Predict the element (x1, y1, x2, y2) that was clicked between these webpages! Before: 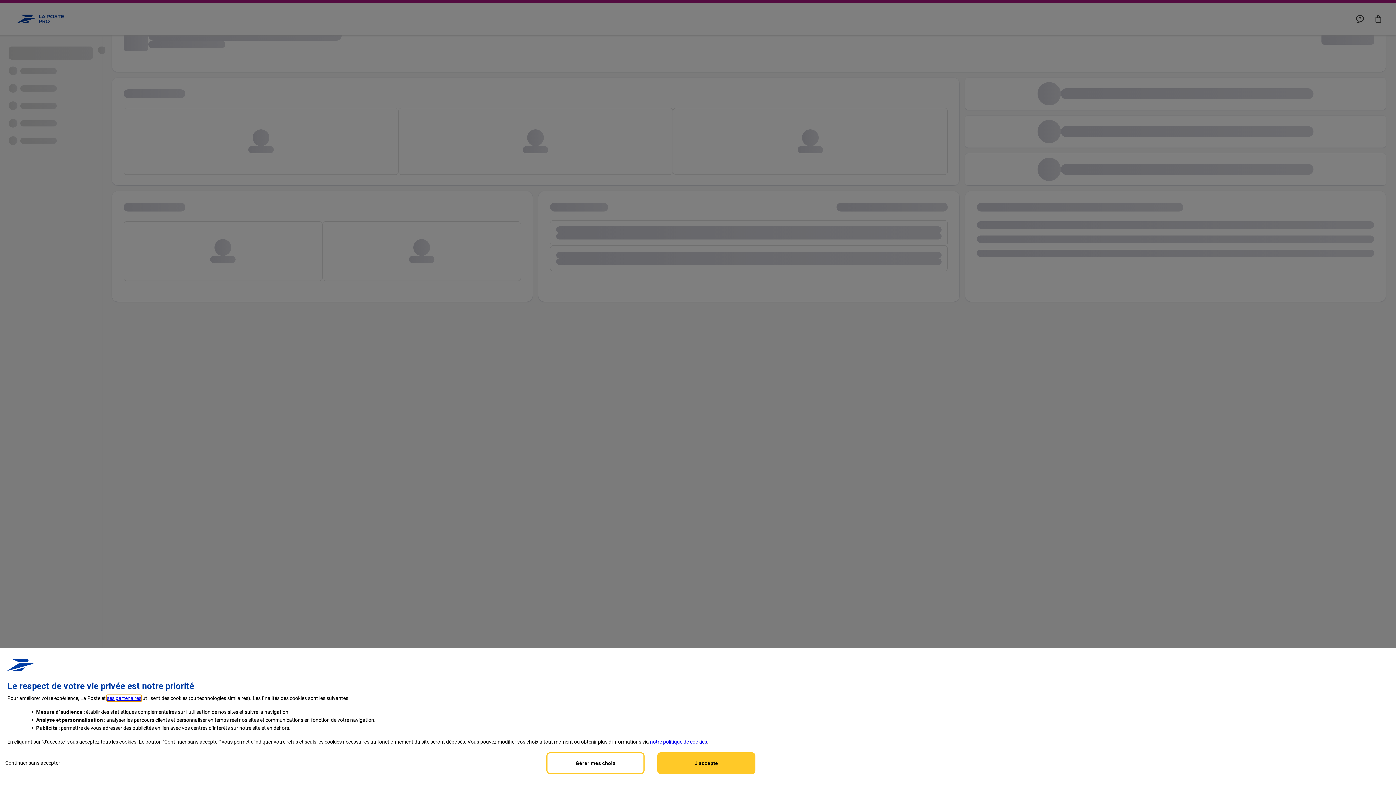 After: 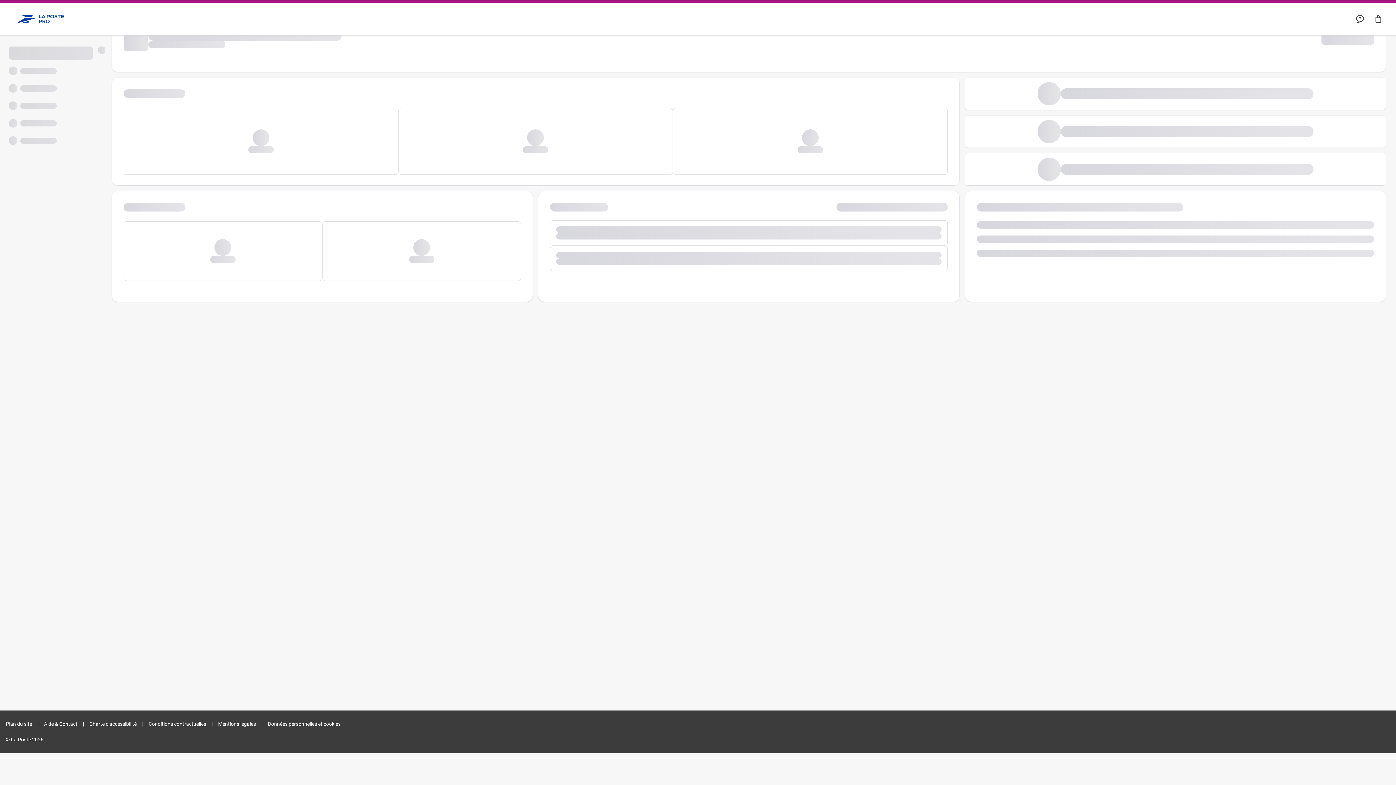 Action: bbox: (657, 752, 755, 774) label: Accept proposed privacy settings